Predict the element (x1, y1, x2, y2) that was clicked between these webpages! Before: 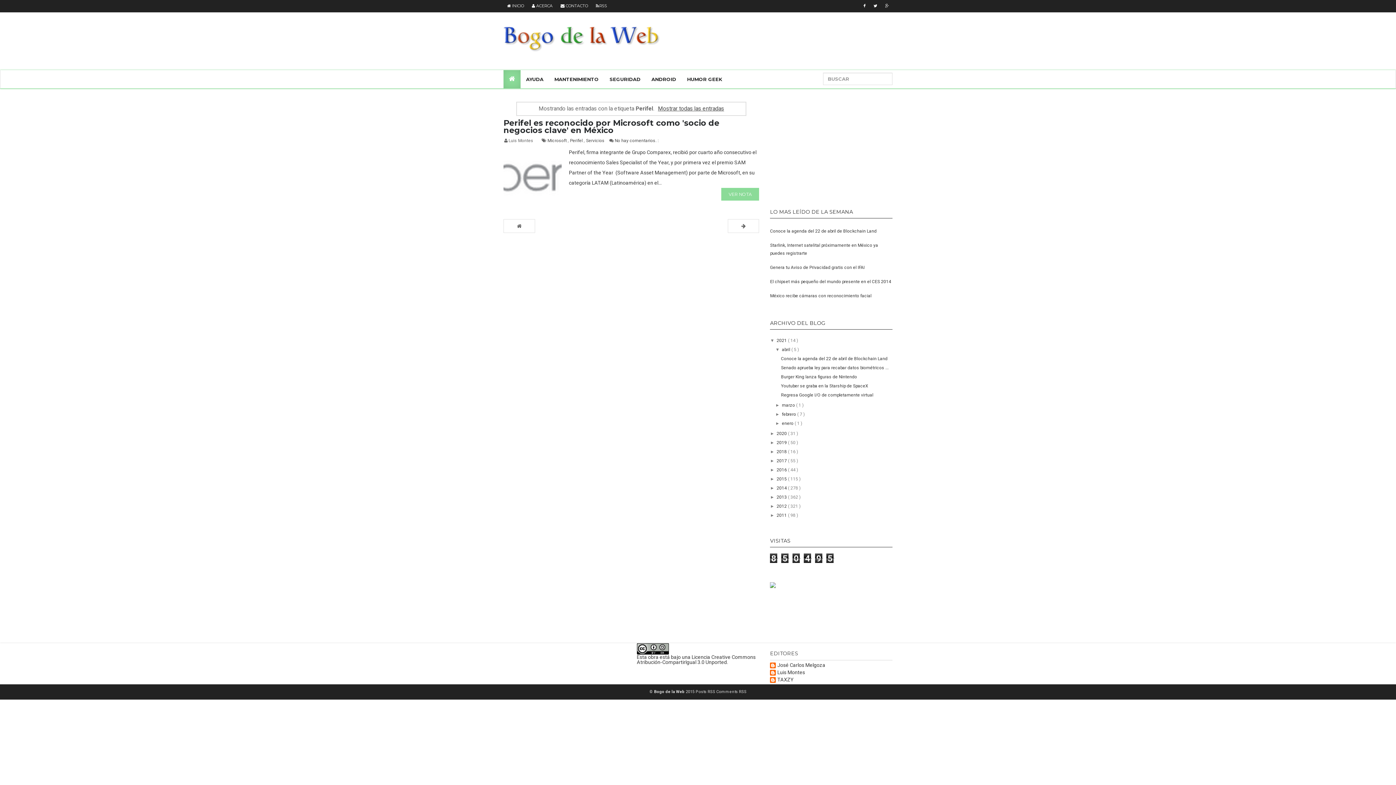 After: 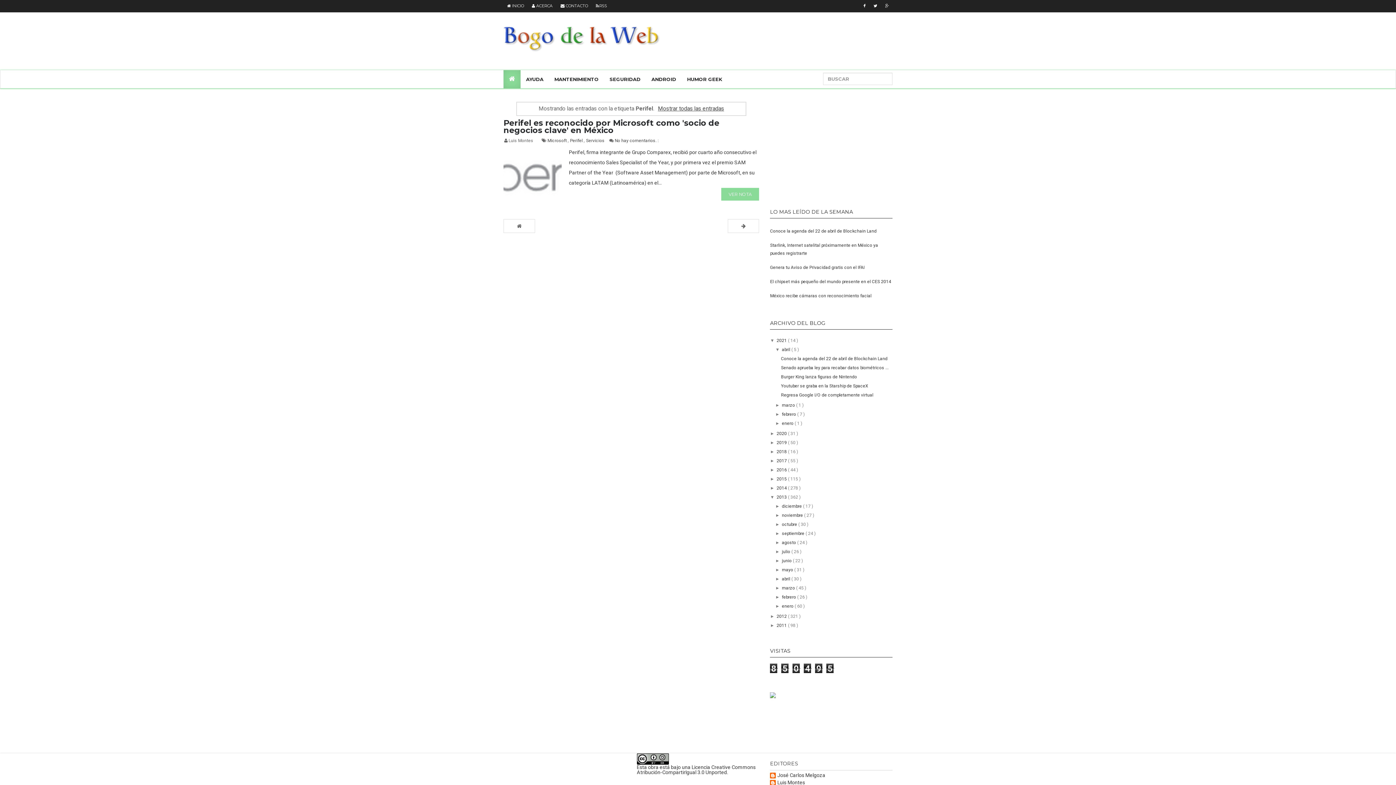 Action: bbox: (770, 494, 776, 499) label: ►  